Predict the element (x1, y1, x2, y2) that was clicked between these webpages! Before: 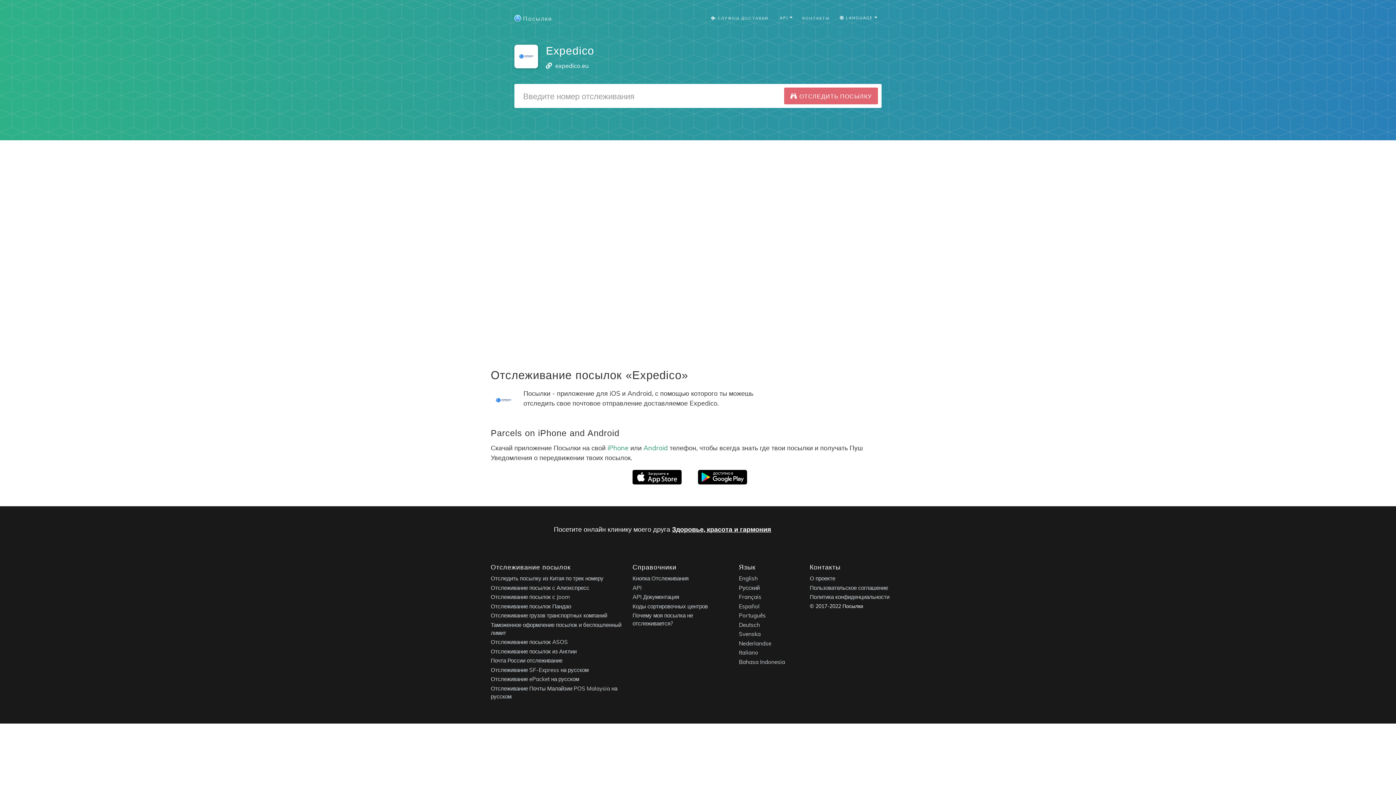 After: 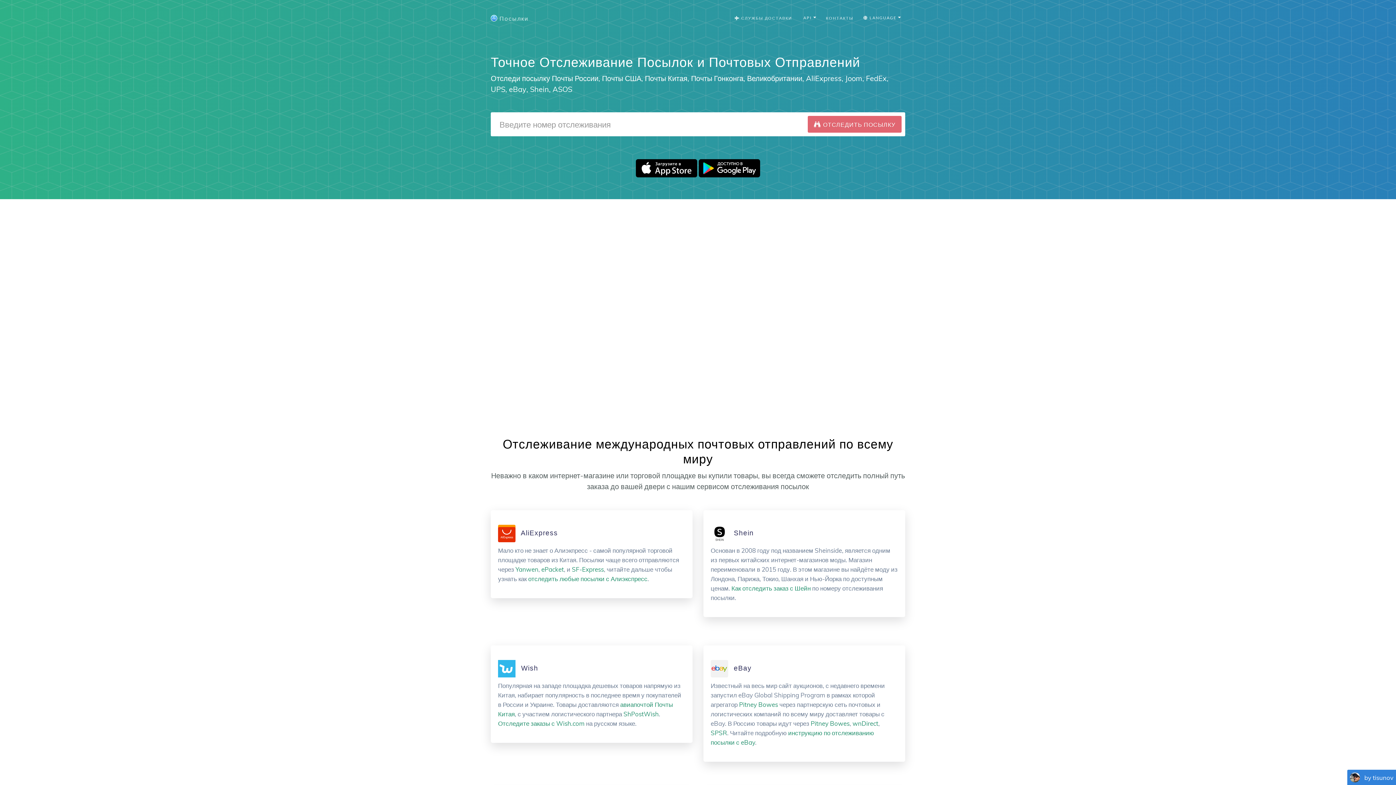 Action: bbox: (509, 9, 557, 27) label:  Посылки